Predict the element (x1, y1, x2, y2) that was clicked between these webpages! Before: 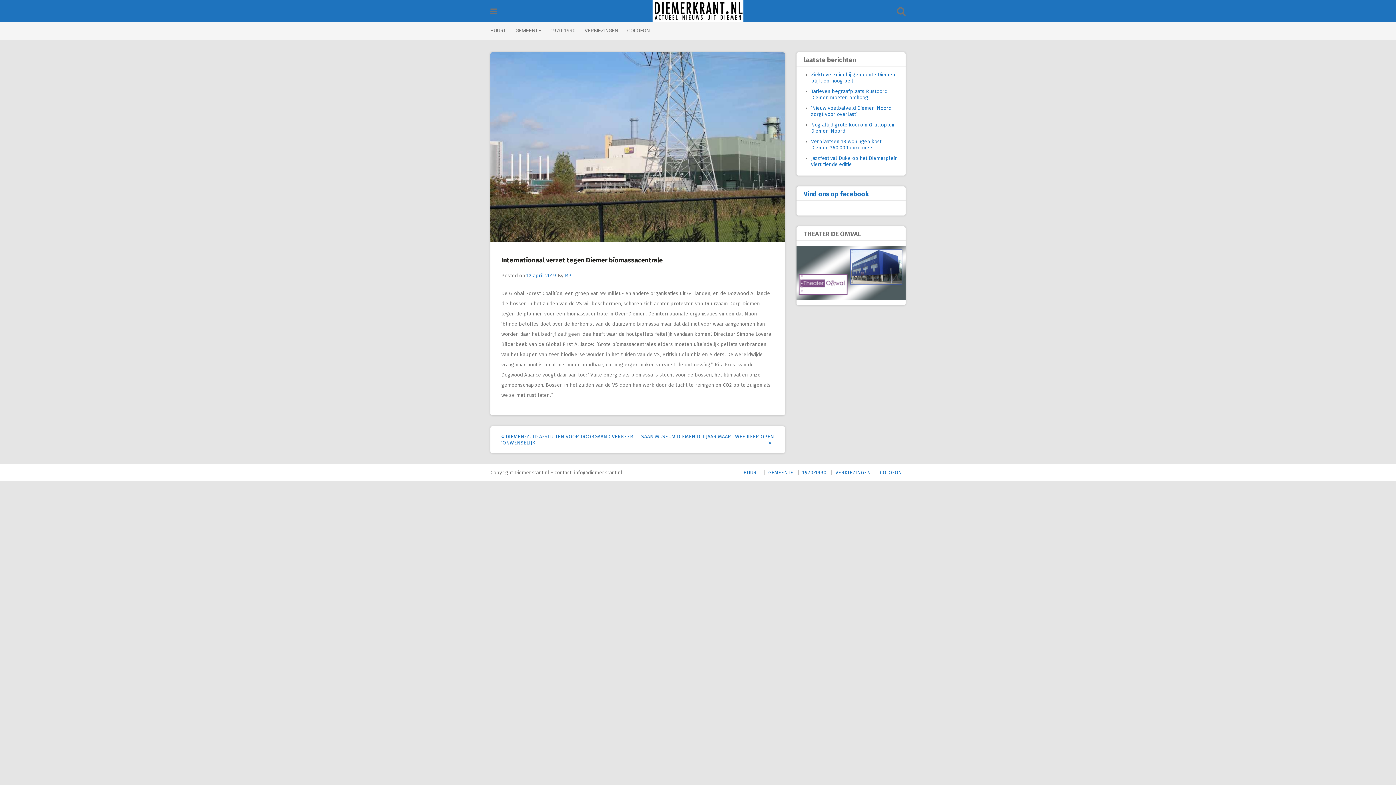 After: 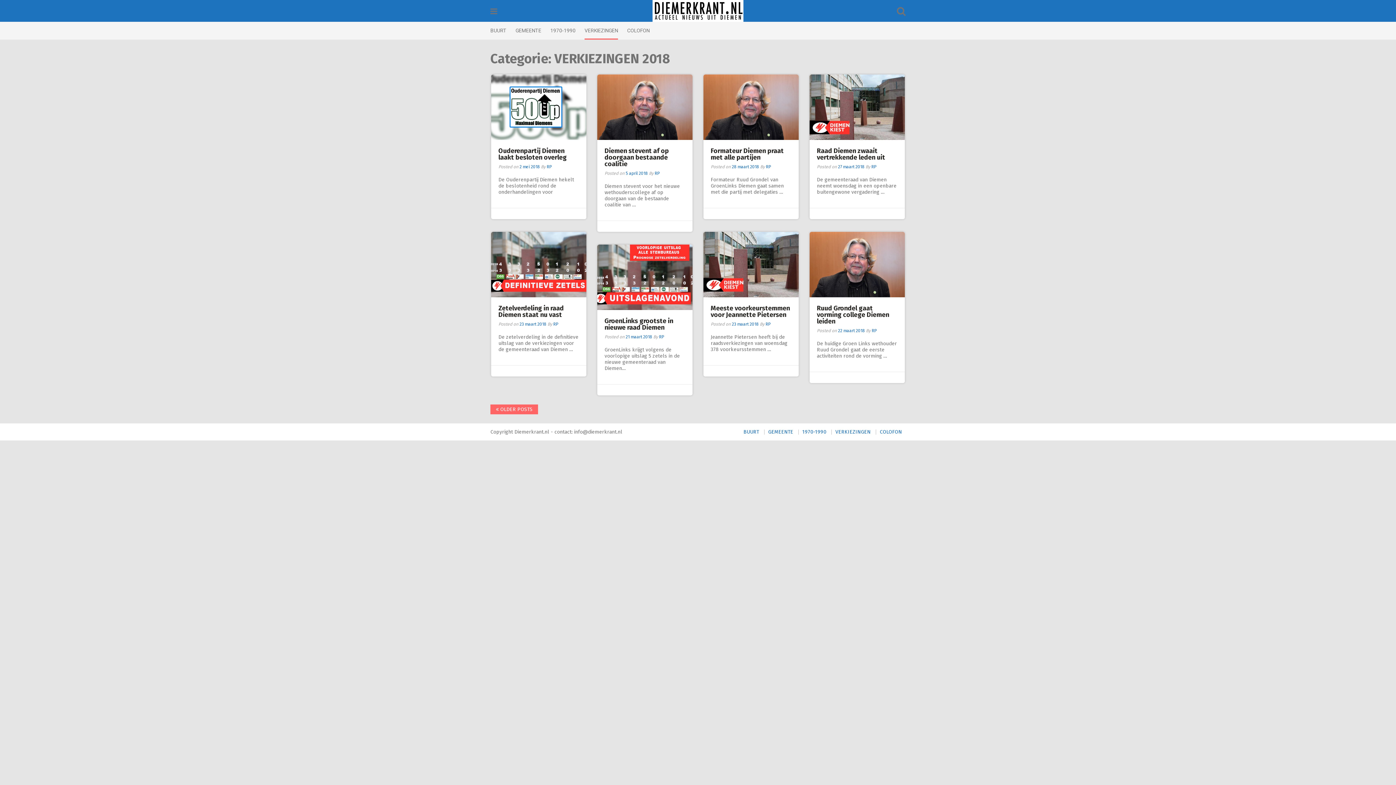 Action: bbox: (584, 21, 618, 39) label: VERKIEZINGEN